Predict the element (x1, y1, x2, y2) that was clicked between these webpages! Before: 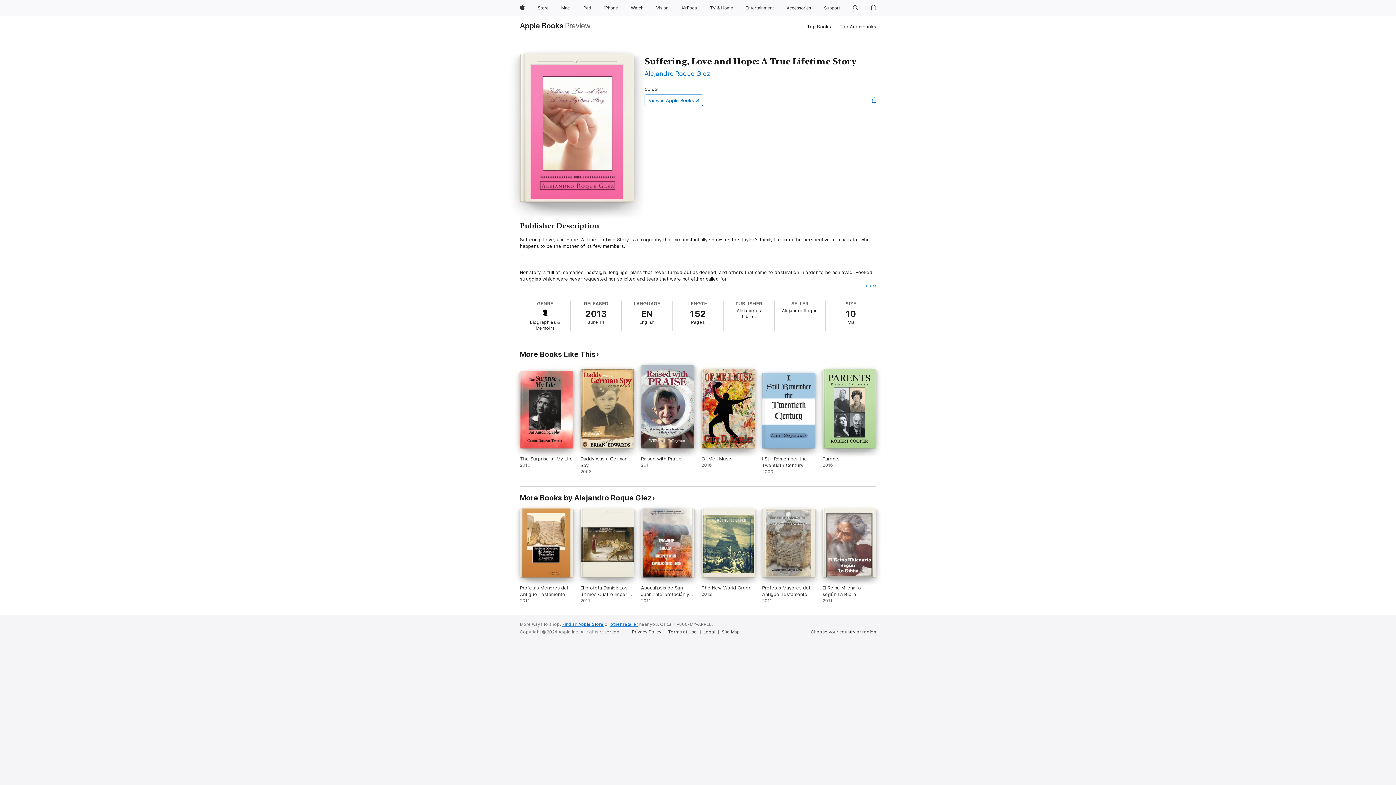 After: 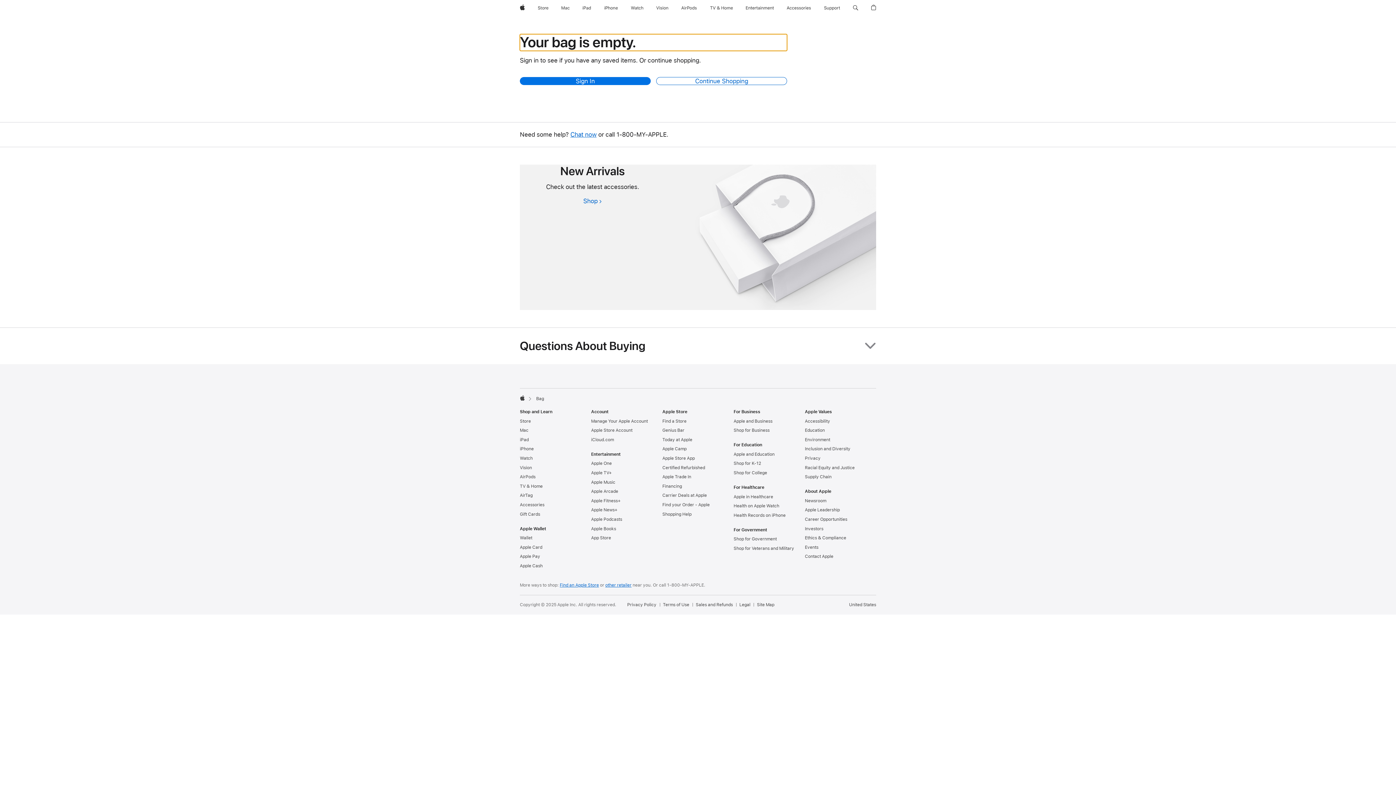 Action: bbox: (868, 0, 879, 16) label: Shopping Bag